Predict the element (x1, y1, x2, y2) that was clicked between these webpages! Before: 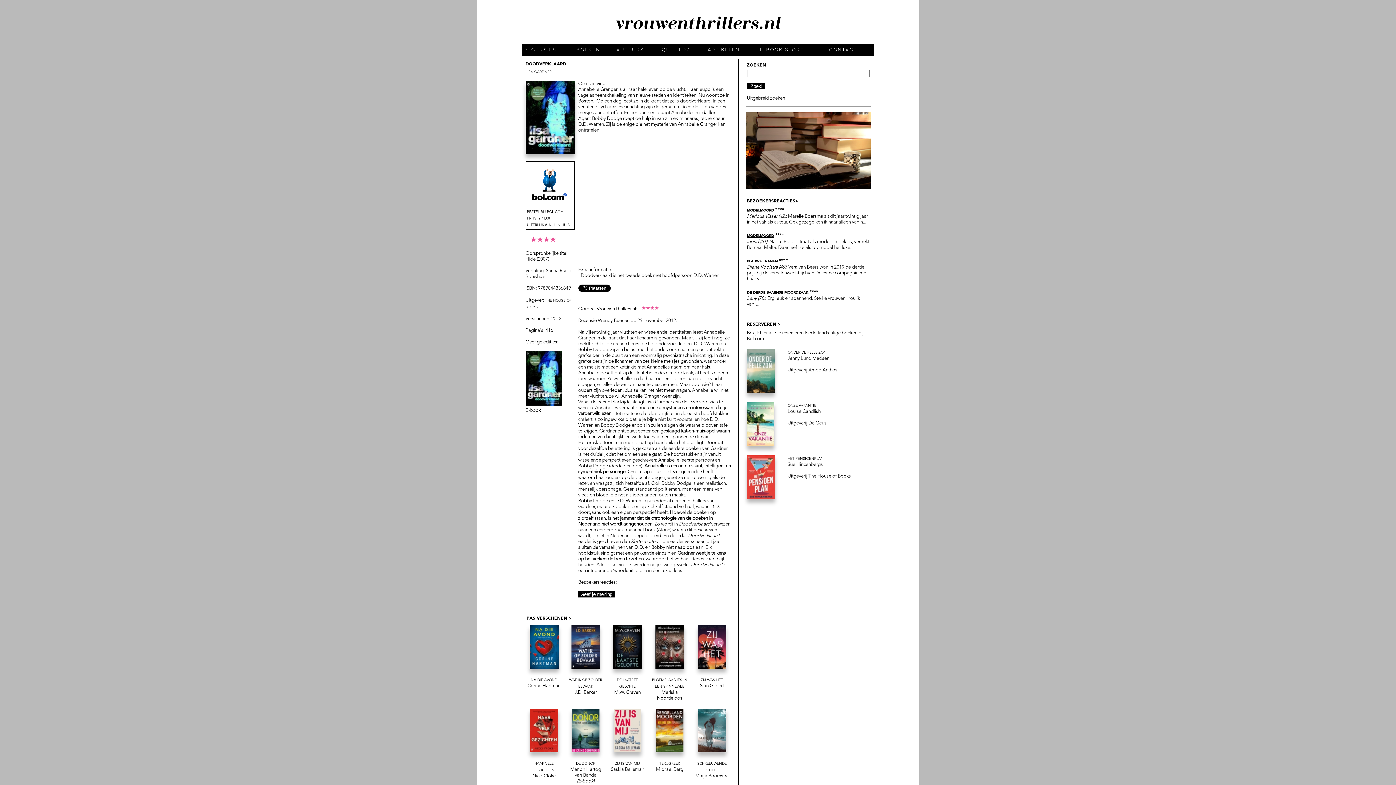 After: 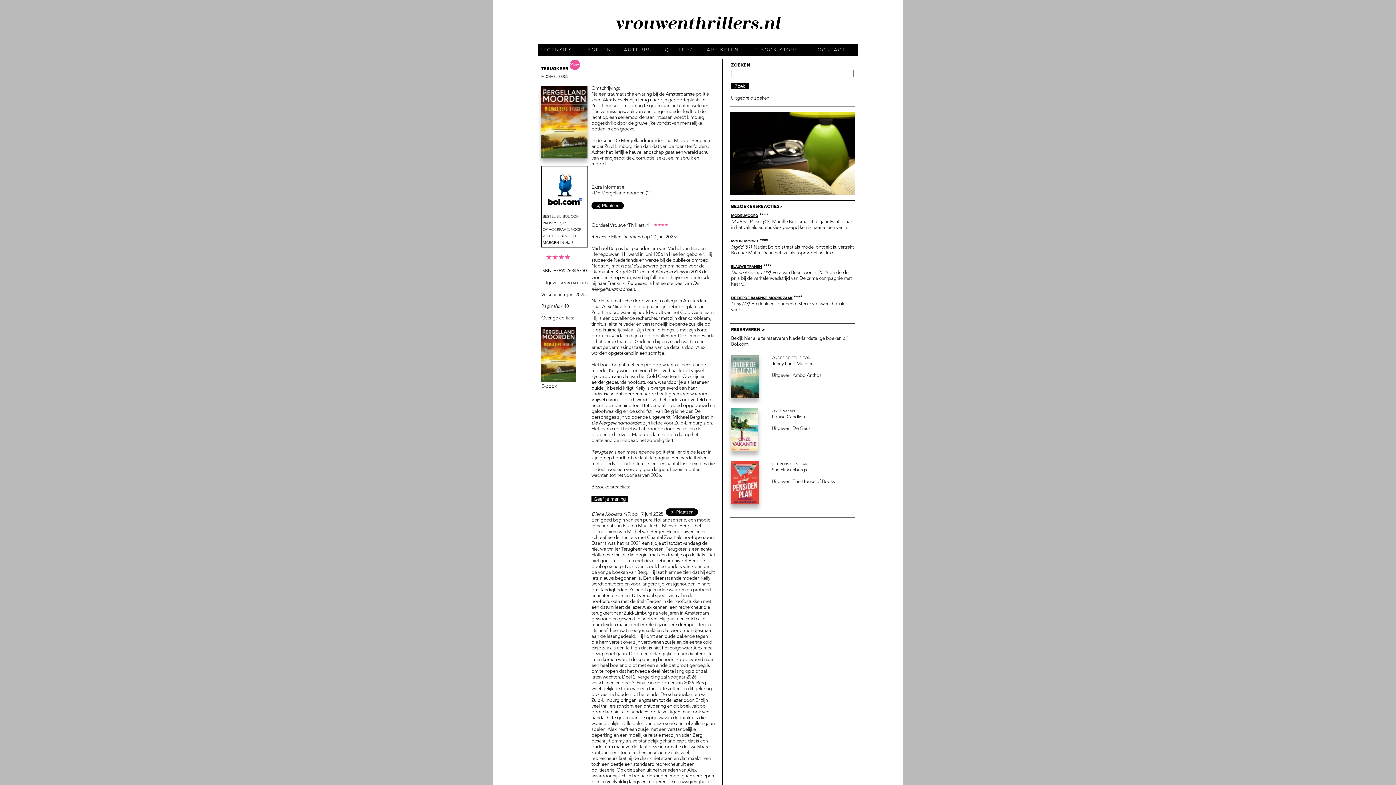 Action: bbox: (659, 761, 680, 766) label: Terugkeer